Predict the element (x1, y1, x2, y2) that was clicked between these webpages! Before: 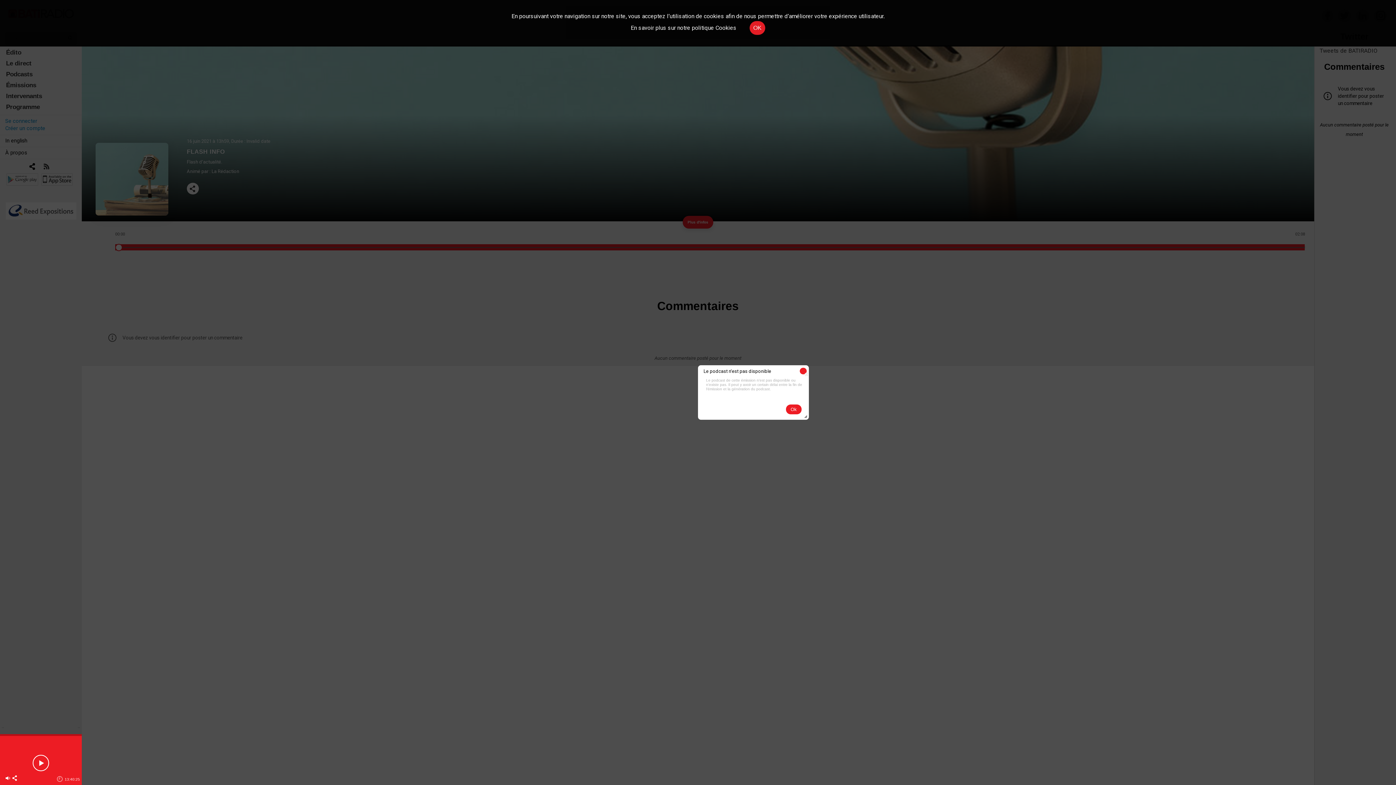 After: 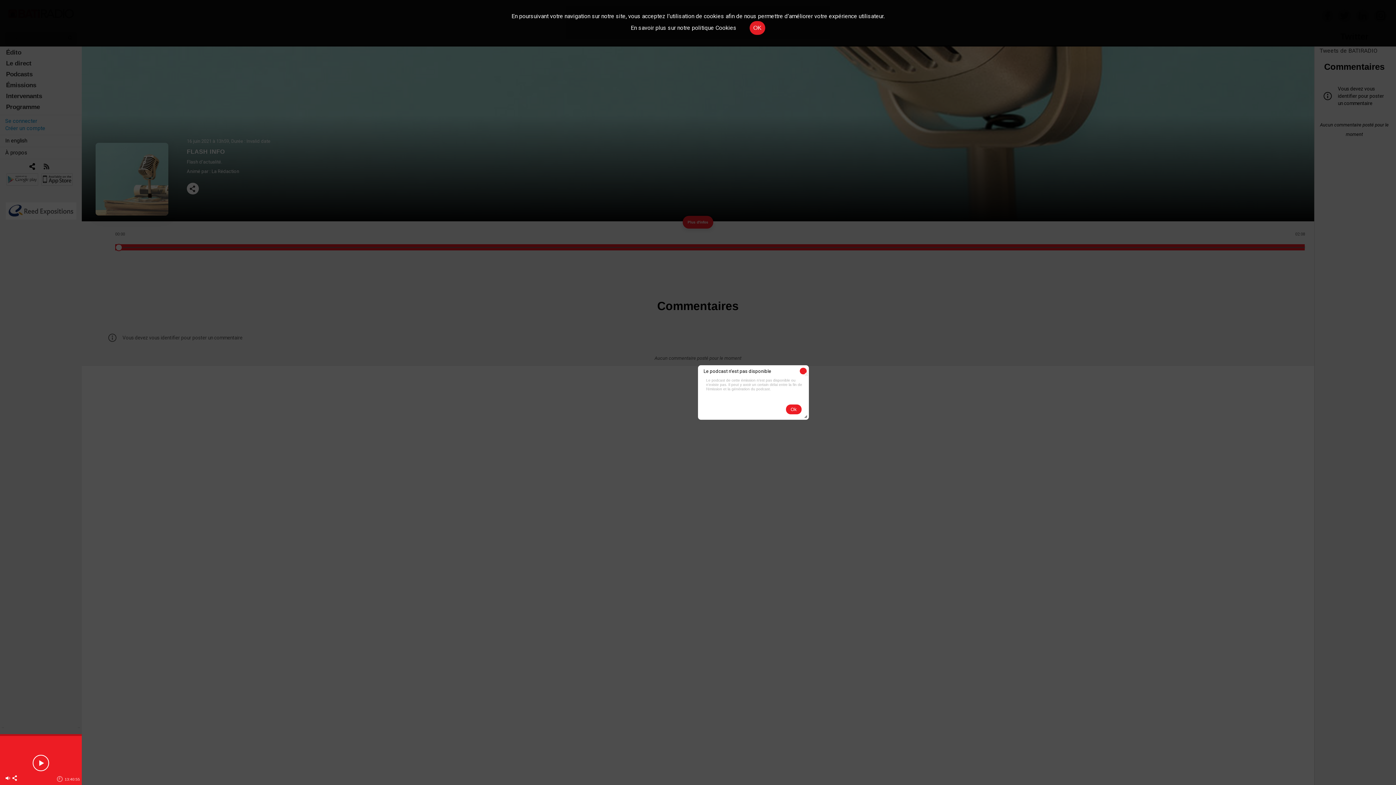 Action: bbox: (12, 775, 17, 782)